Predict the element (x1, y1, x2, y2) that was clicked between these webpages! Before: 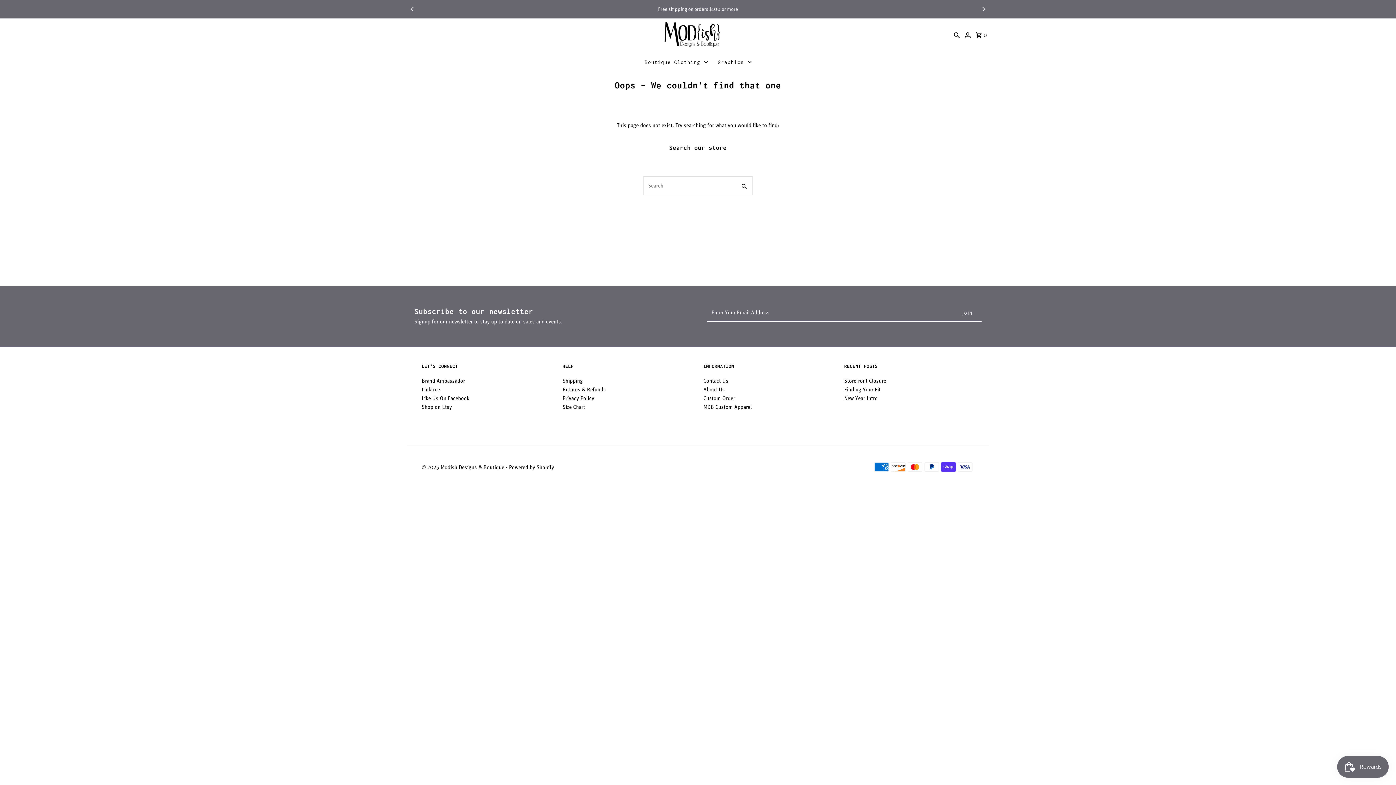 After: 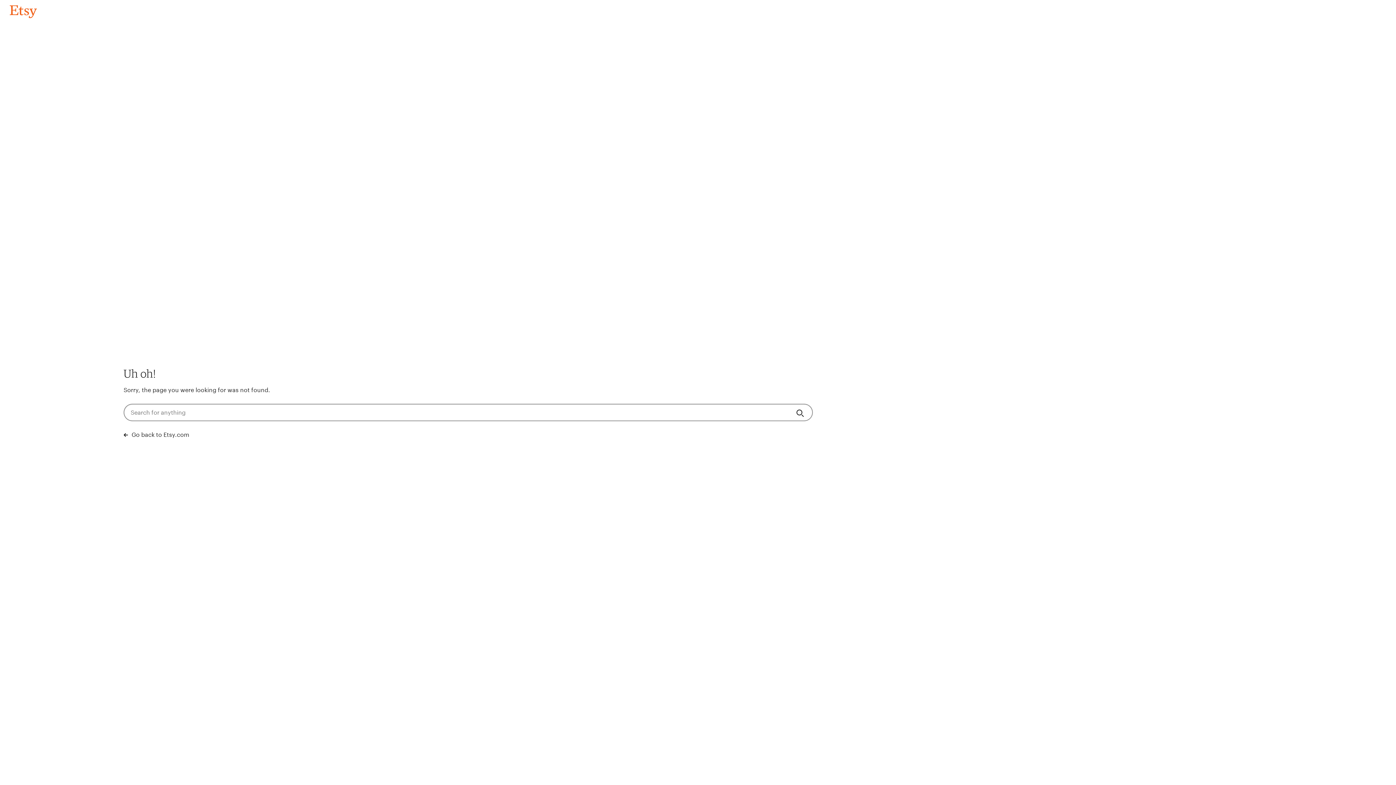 Action: label: Shop on Etsy bbox: (421, 403, 451, 411)